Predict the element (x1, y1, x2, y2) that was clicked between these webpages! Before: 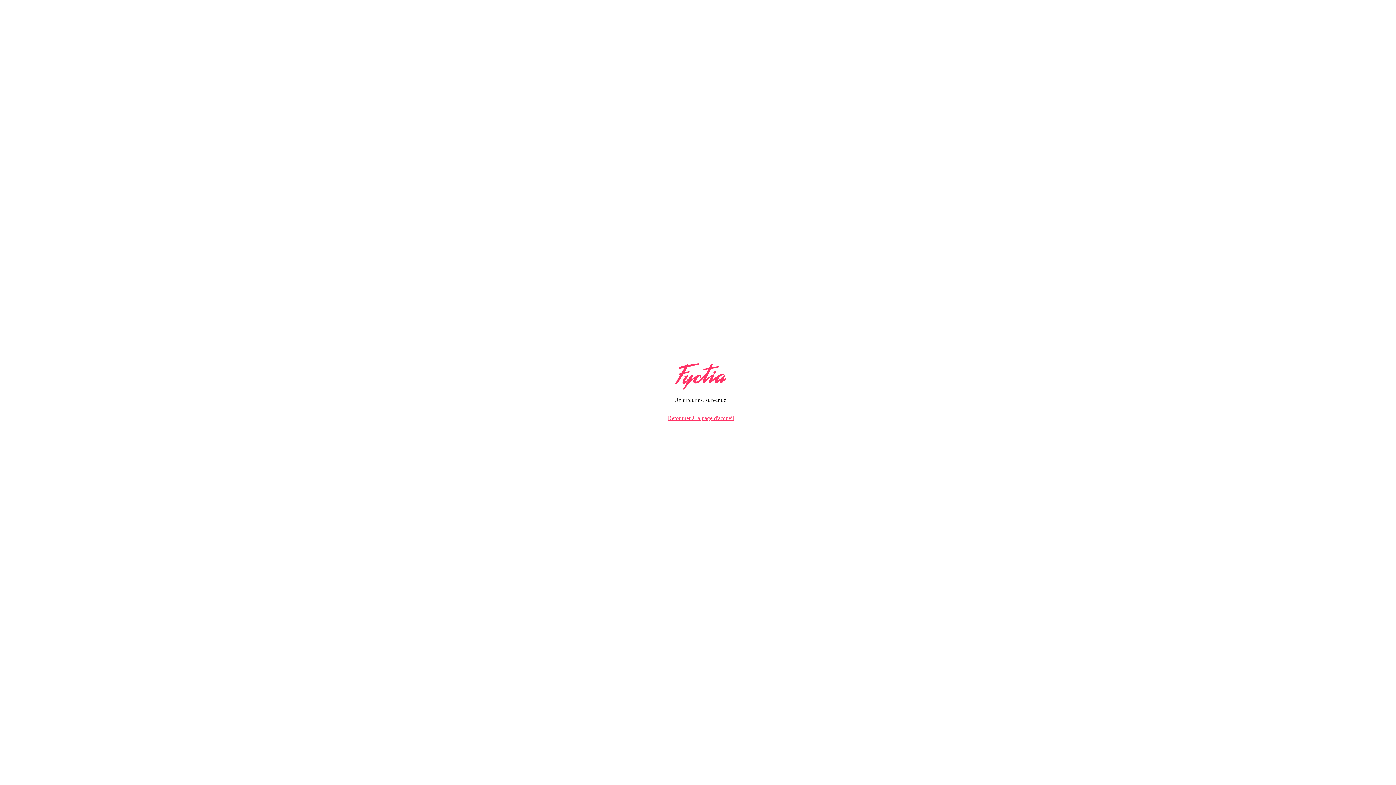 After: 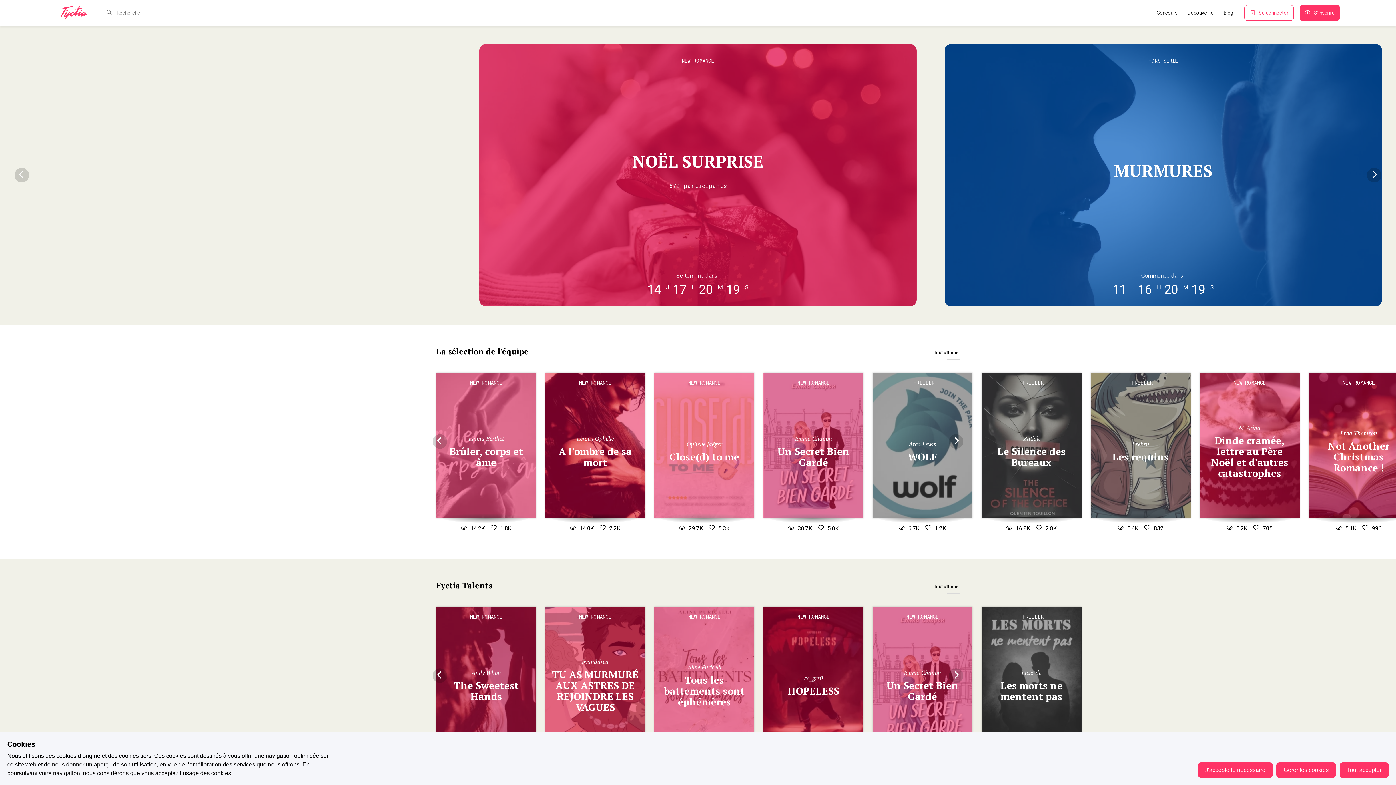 Action: label: Retourner à la page d'accueil bbox: (668, 415, 734, 421)